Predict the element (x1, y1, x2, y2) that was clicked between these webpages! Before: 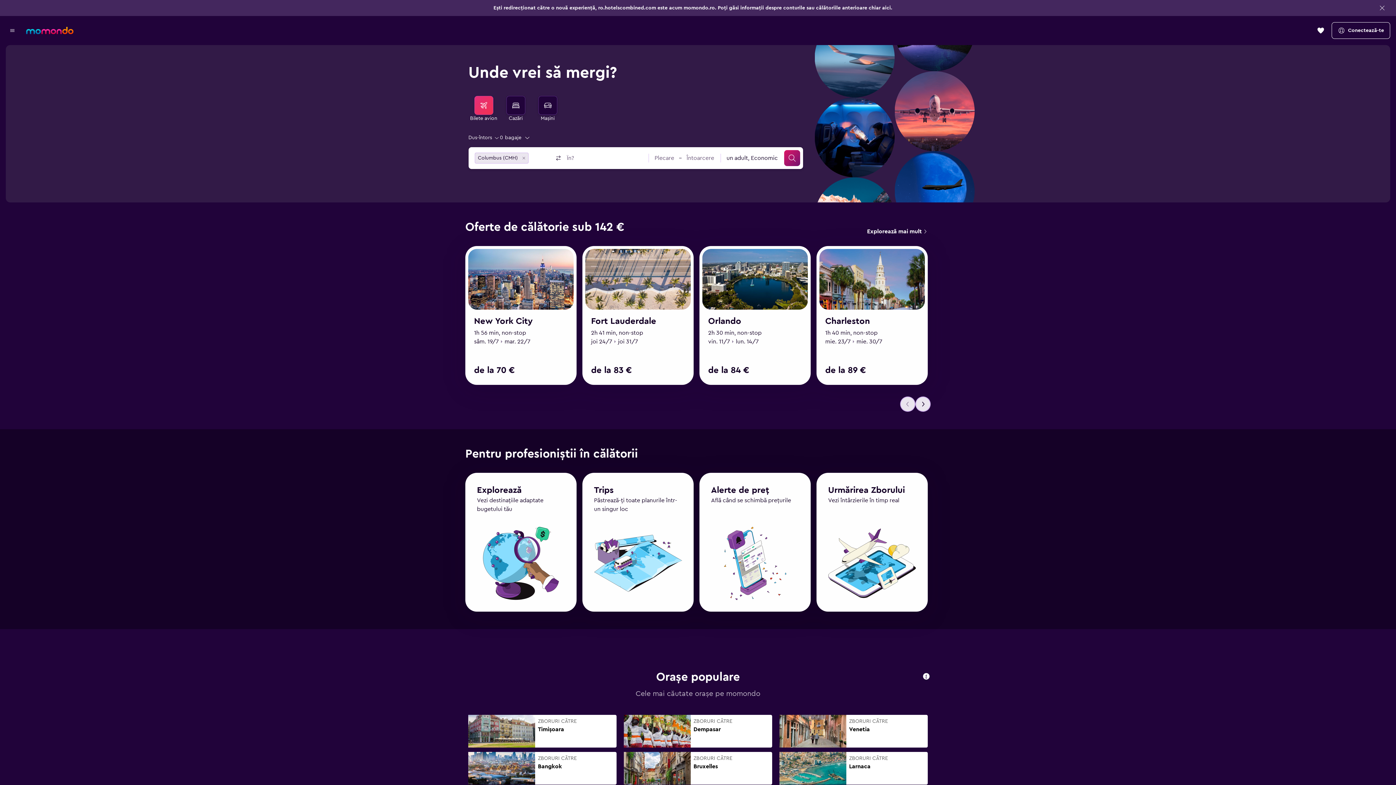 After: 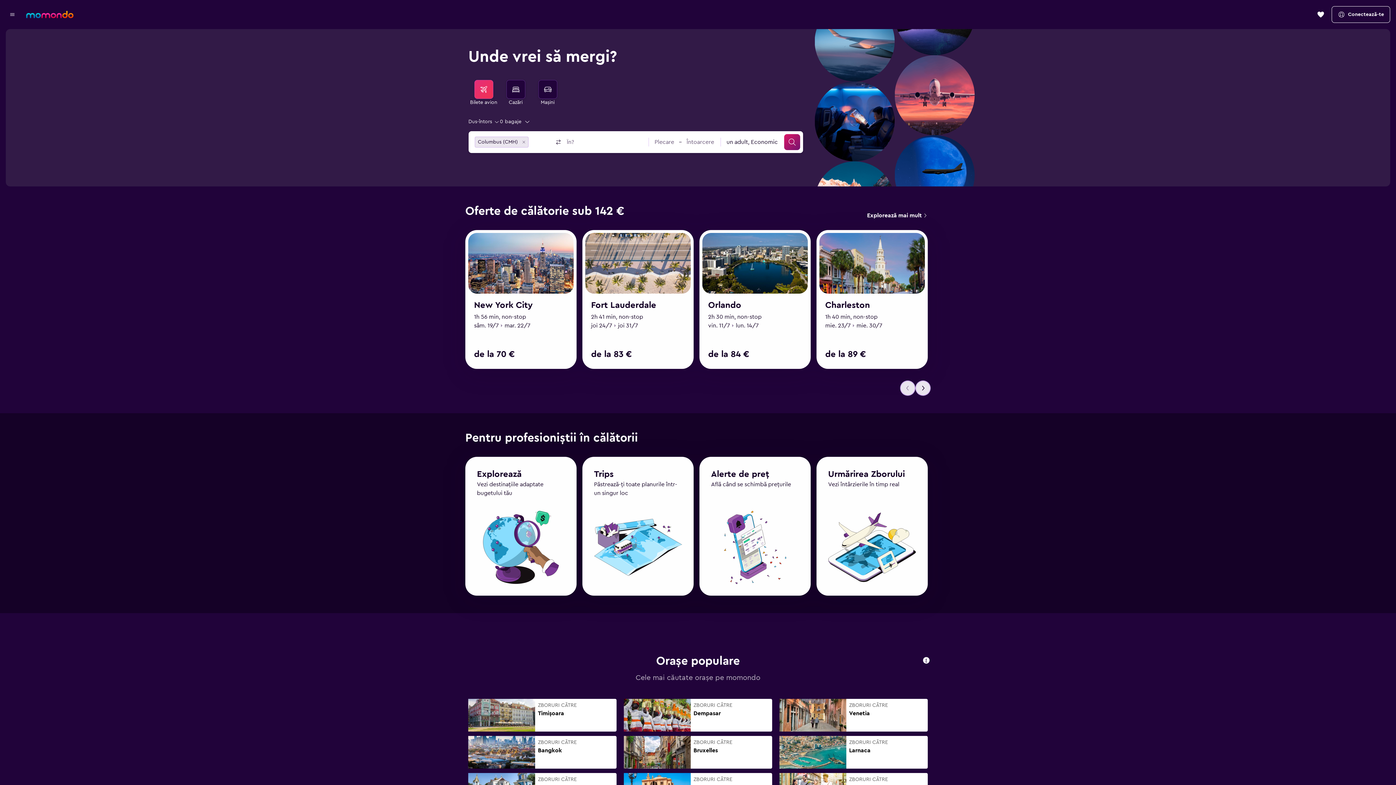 Action: bbox: (26, 26, 73, 34) label: Mergi la pagina de început momondo